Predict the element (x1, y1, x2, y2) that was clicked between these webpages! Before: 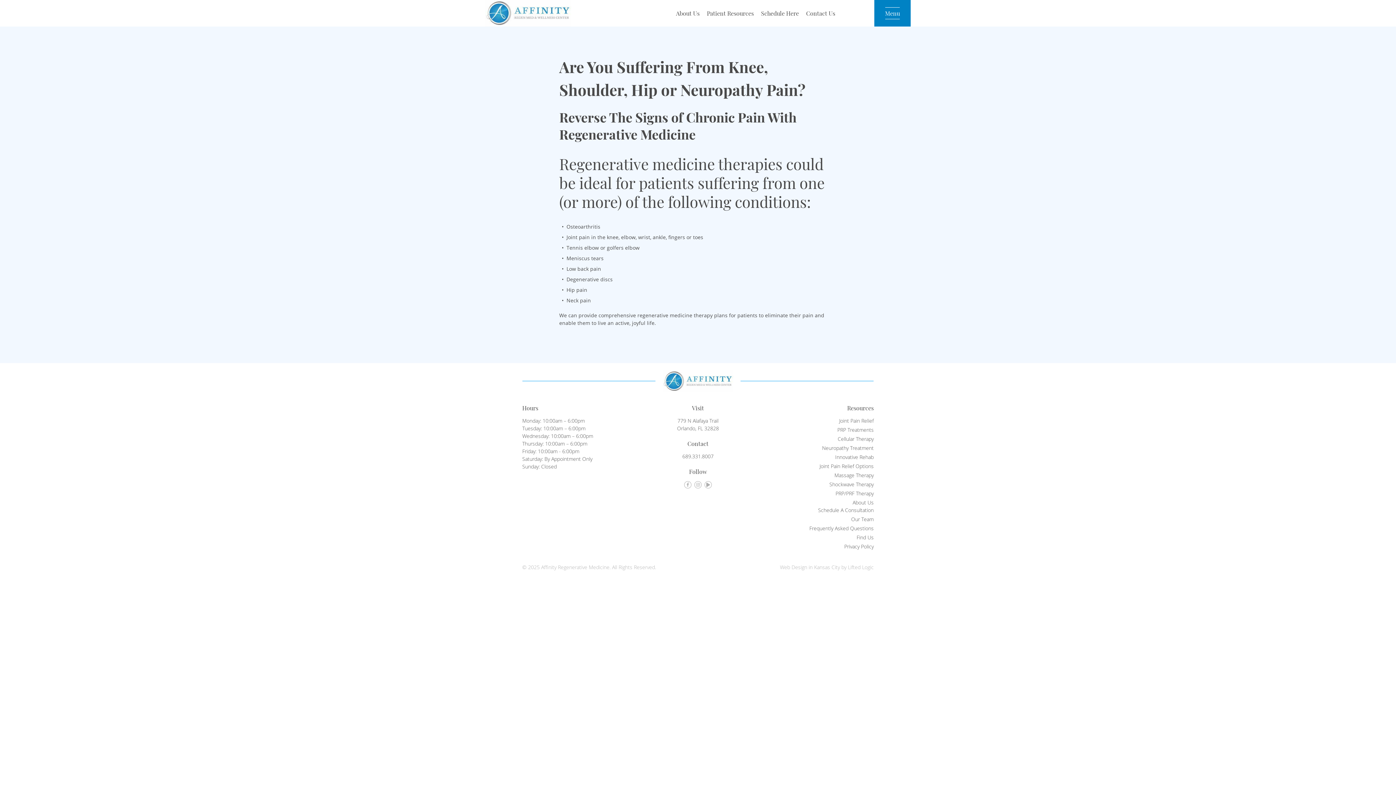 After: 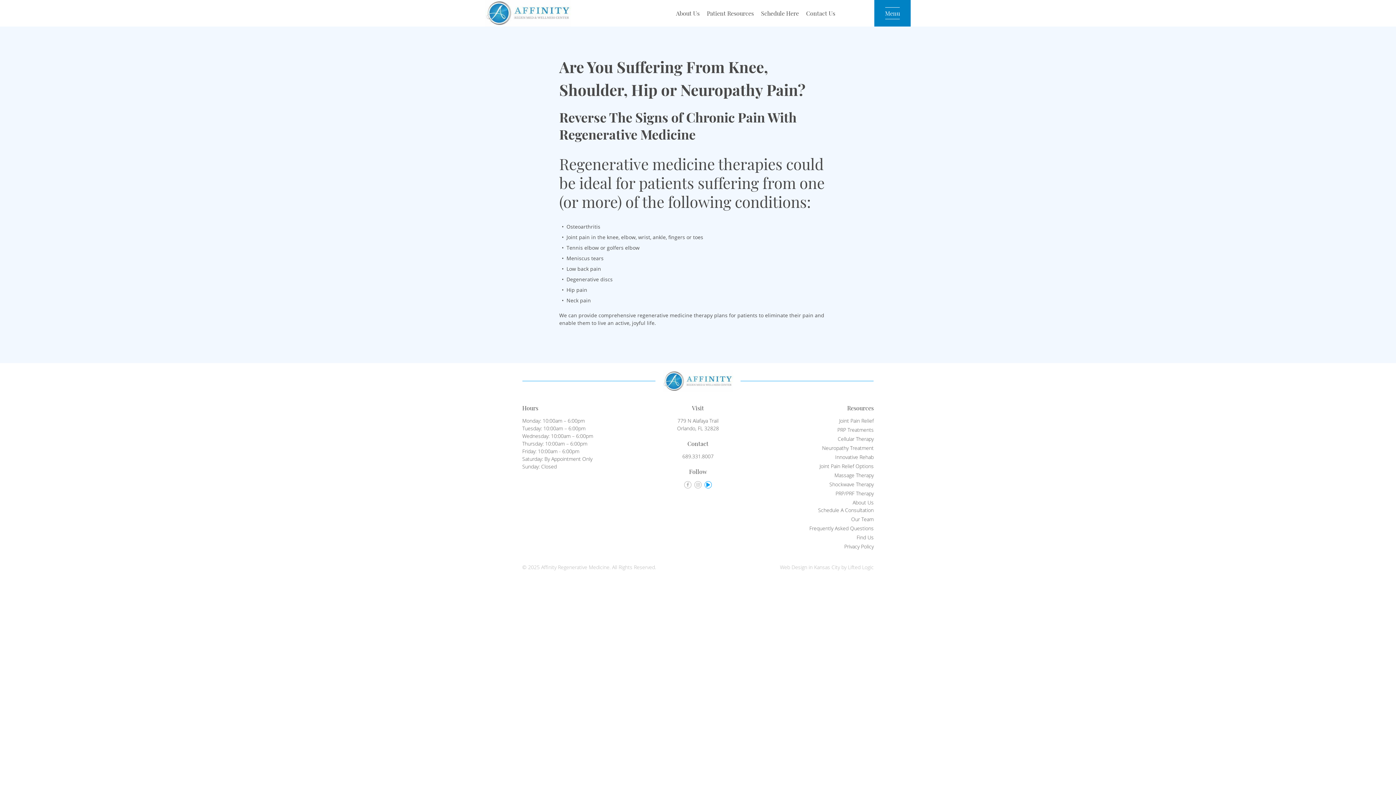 Action: bbox: (704, 481, 712, 488)